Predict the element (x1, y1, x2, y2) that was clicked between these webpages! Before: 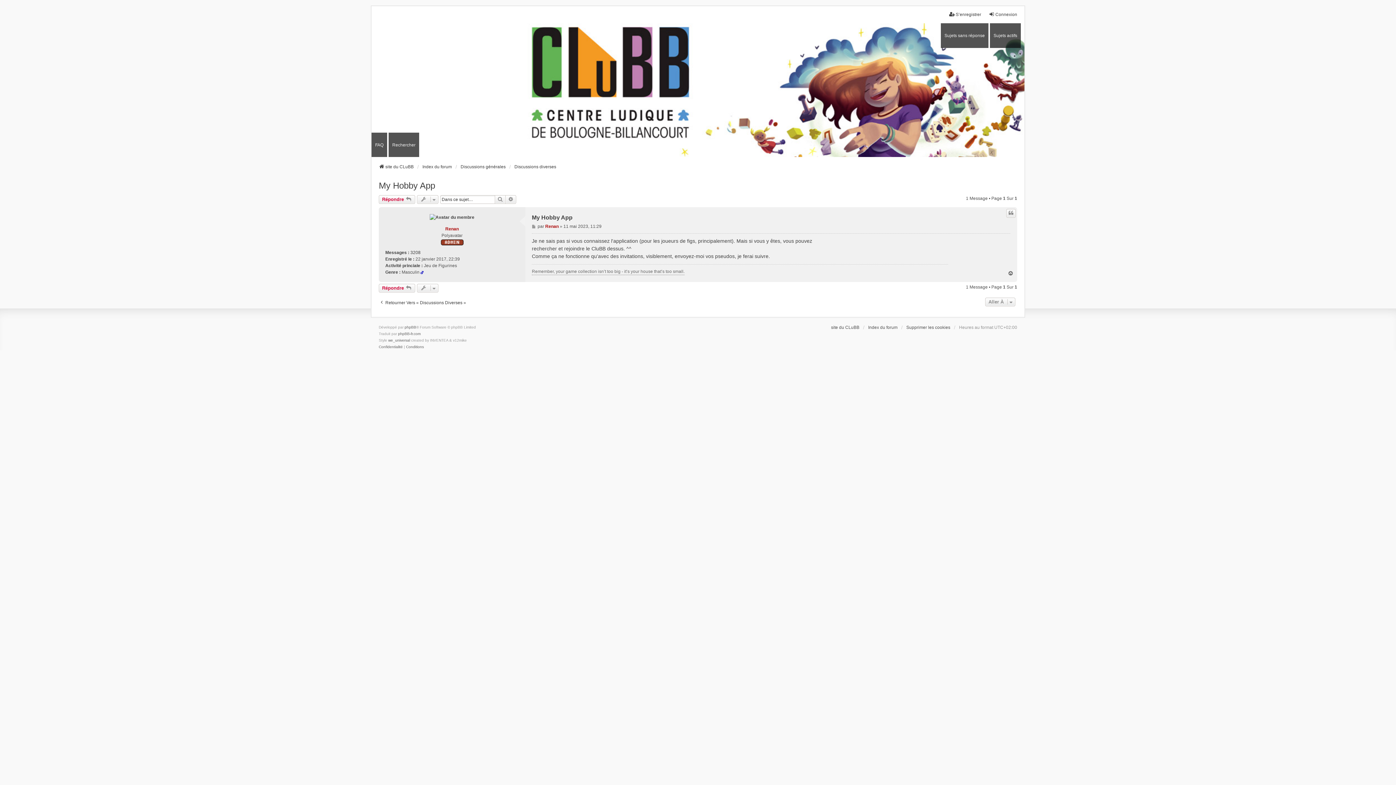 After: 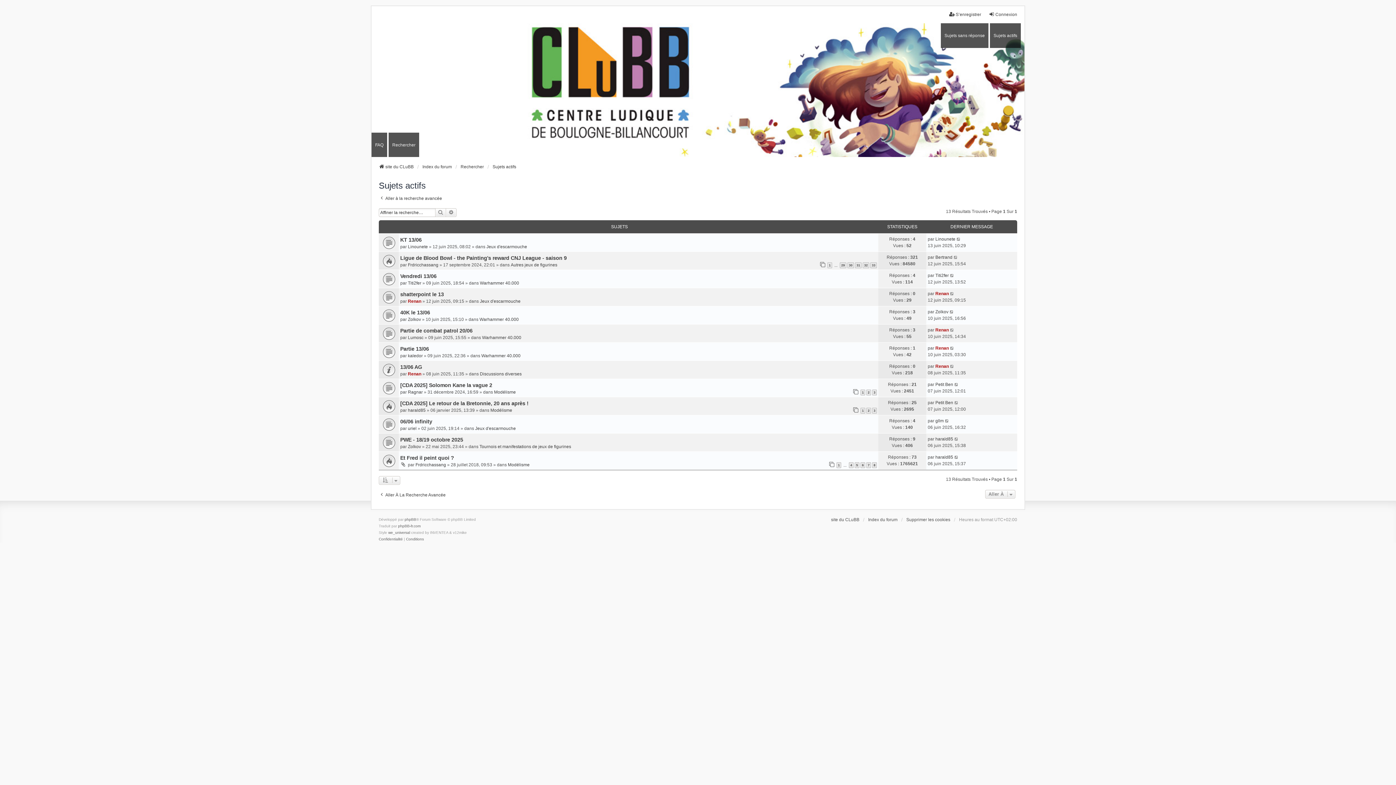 Action: label: Sujets actifs bbox: (990, 23, 1021, 47)